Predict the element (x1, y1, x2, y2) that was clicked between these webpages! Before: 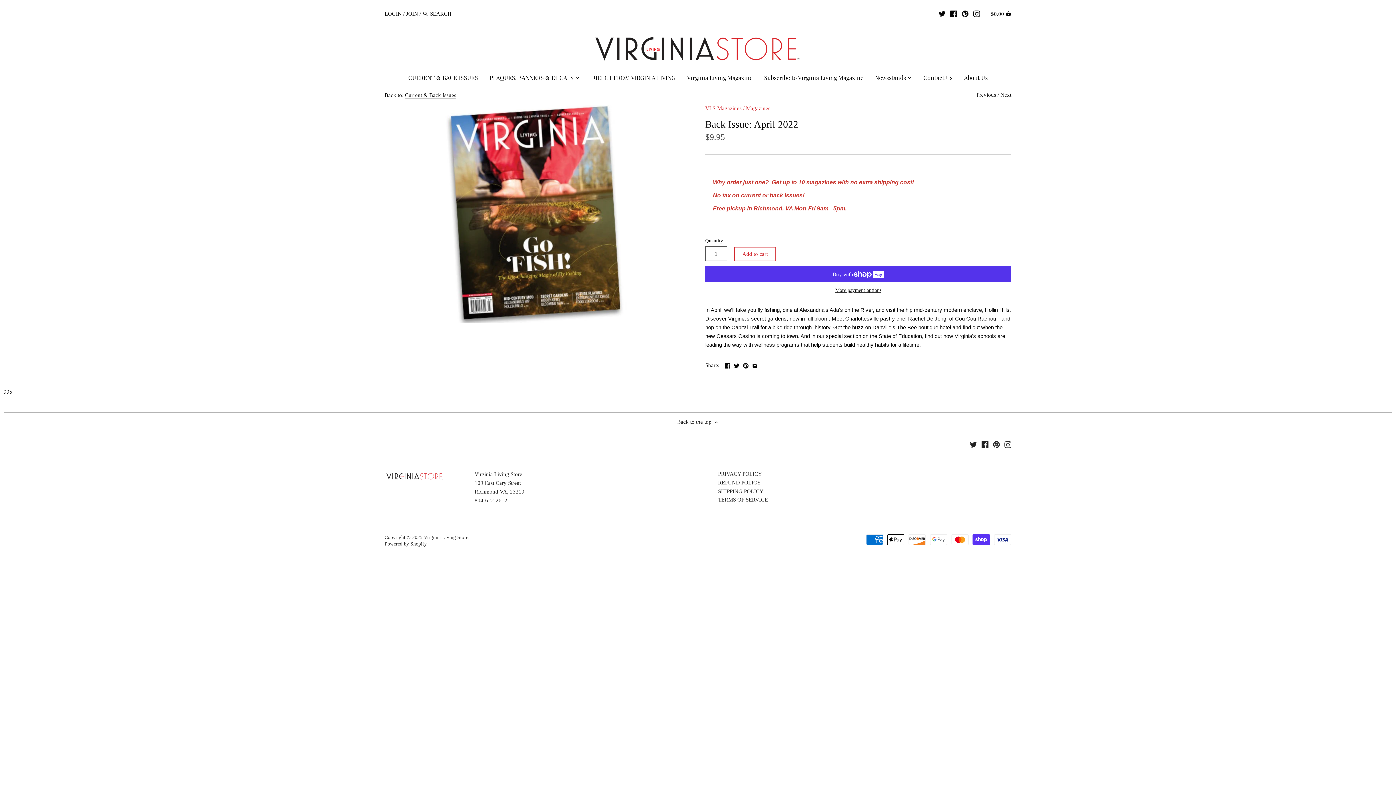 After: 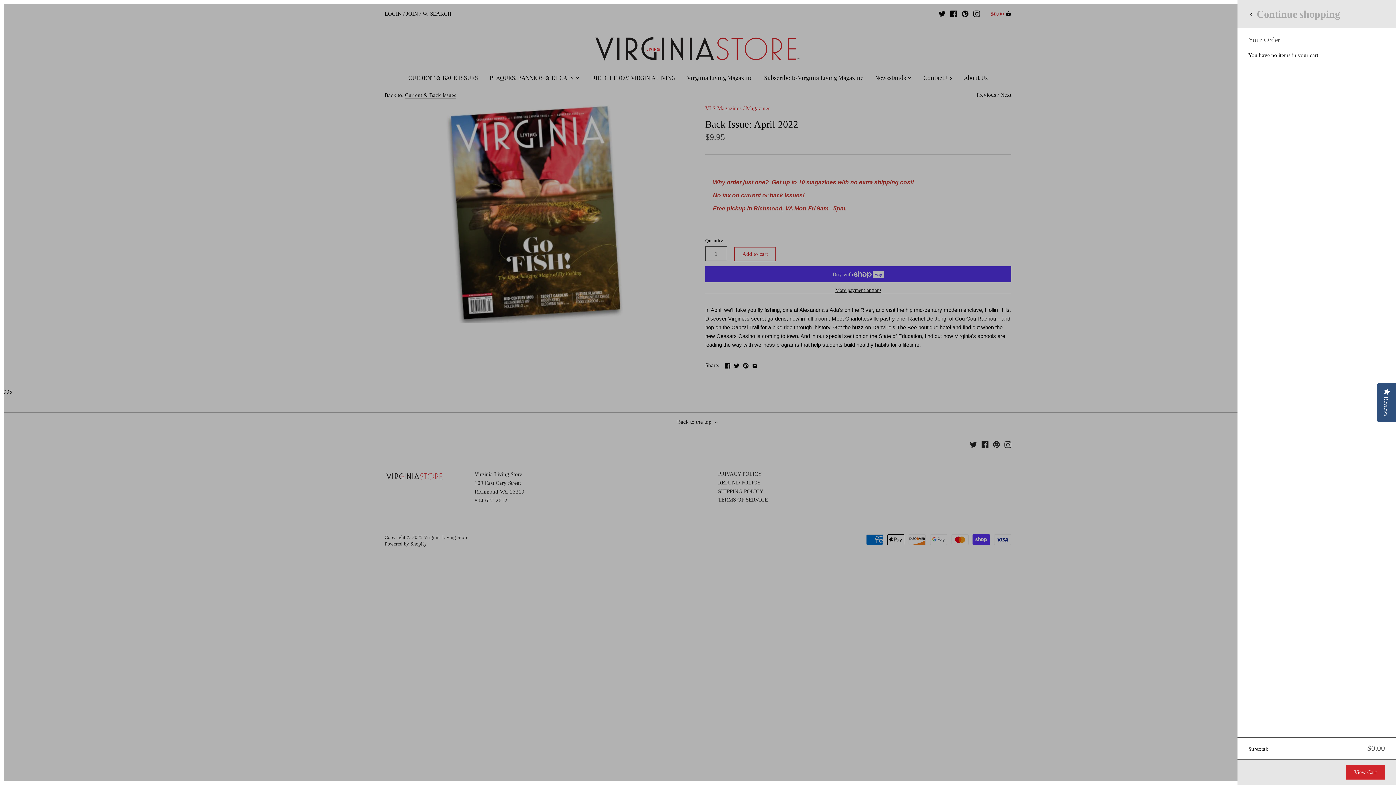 Action: bbox: (991, 6, 1011, 20) label: $0.00 